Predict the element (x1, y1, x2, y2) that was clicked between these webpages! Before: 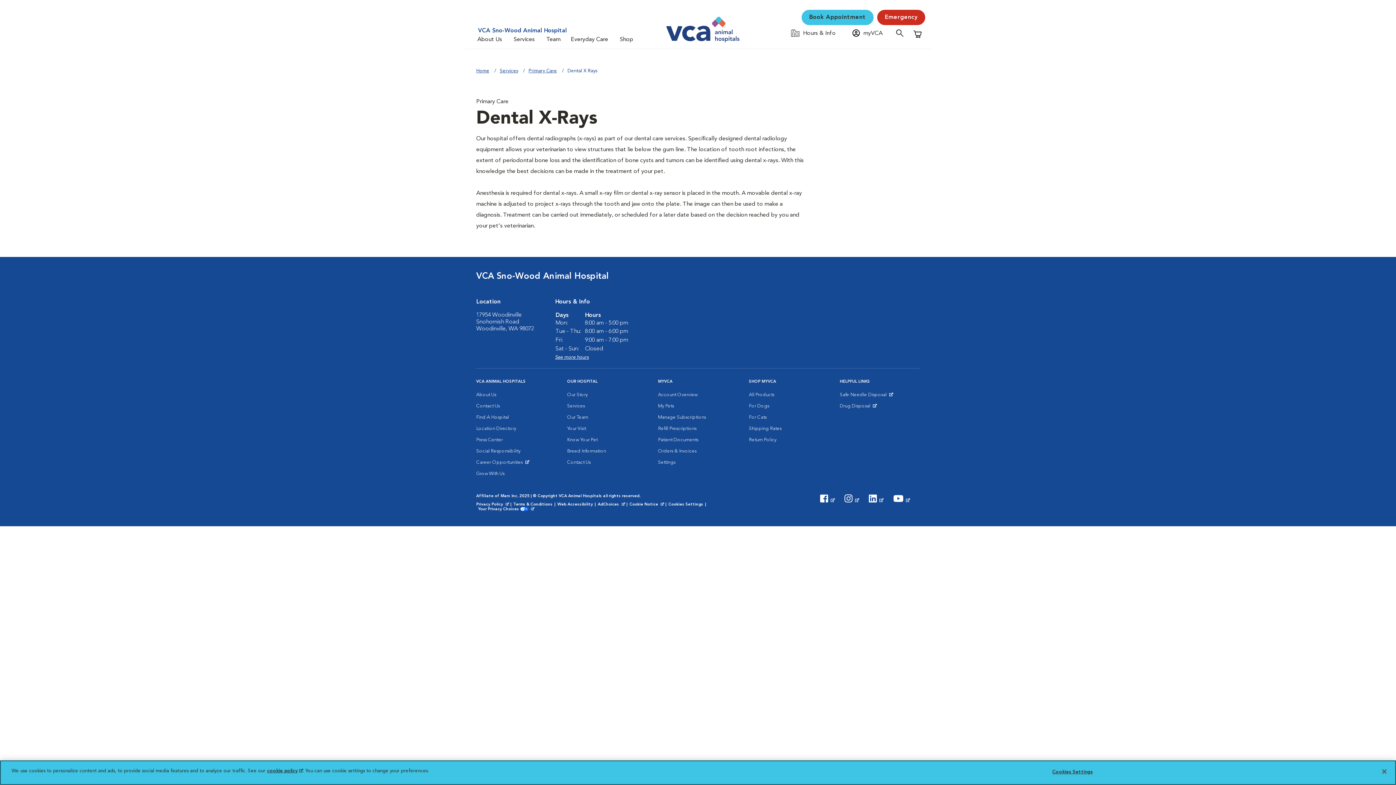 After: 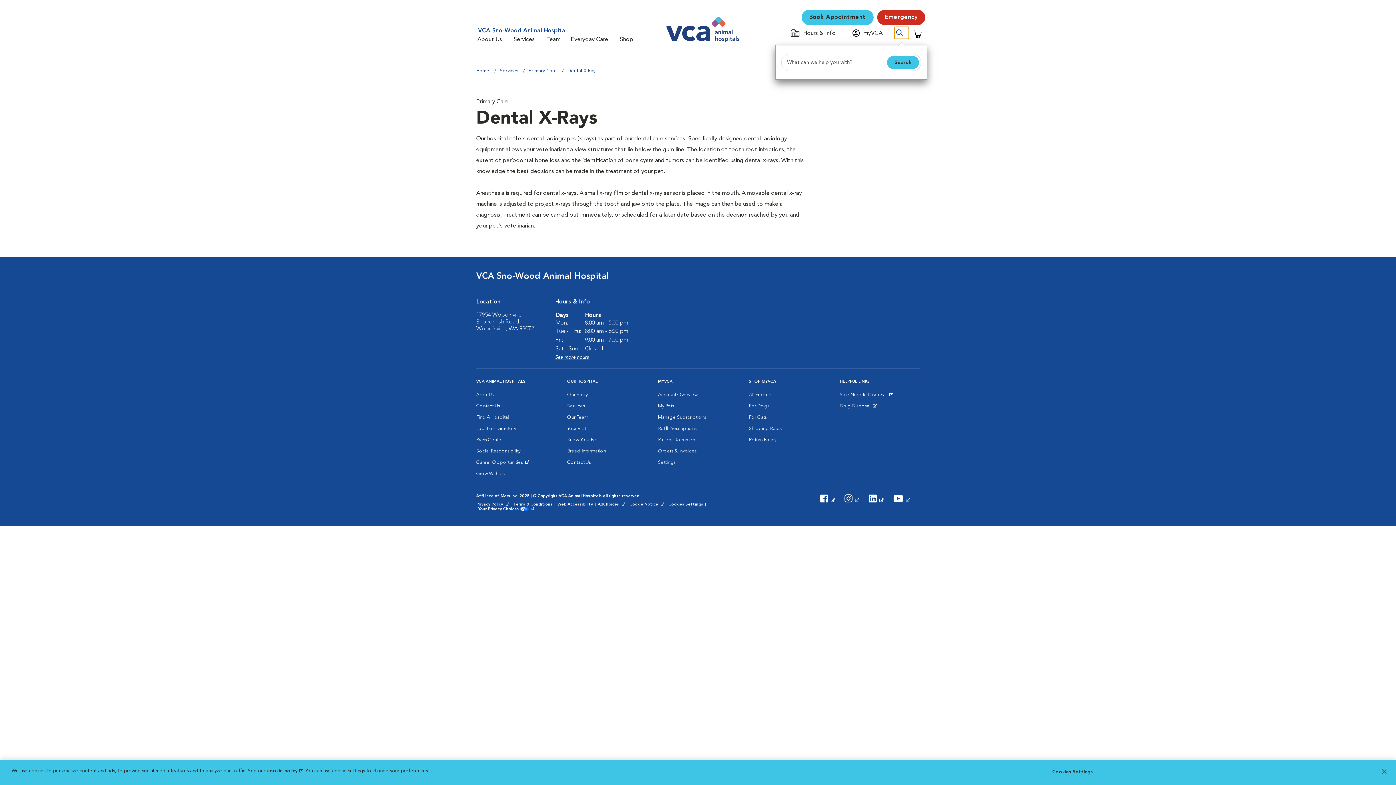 Action: bbox: (894, 26, 909, 38)